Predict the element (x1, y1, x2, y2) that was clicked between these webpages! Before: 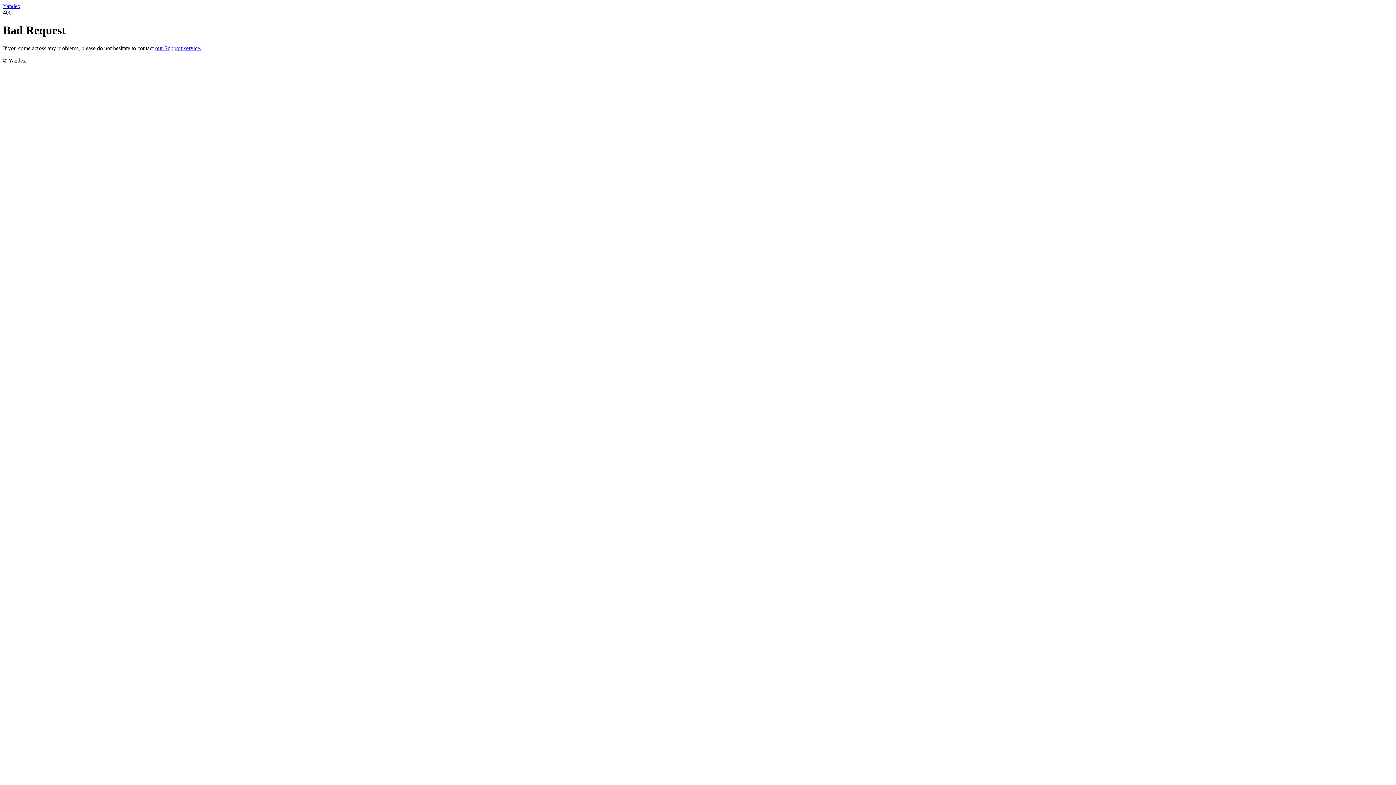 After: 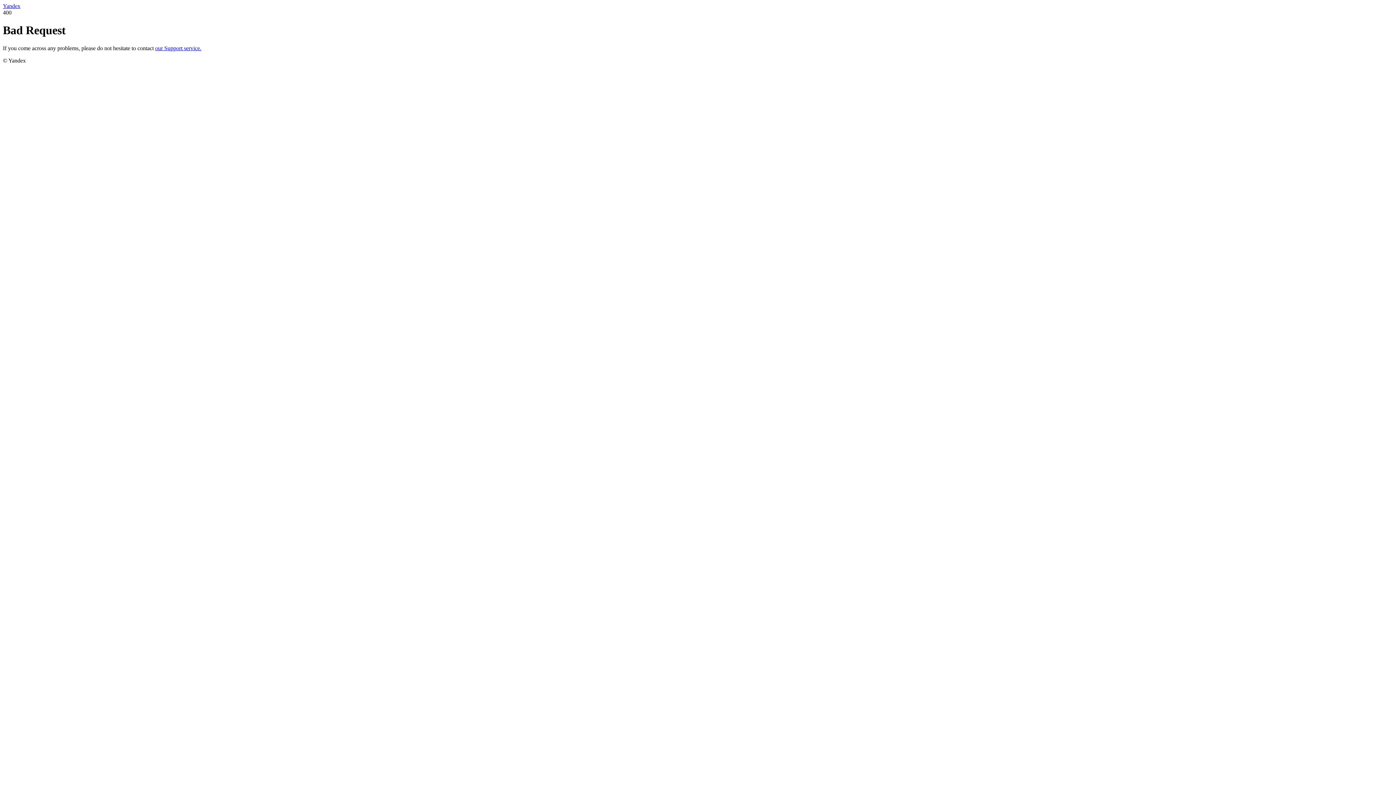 Action: label: our Support service. bbox: (155, 45, 201, 51)